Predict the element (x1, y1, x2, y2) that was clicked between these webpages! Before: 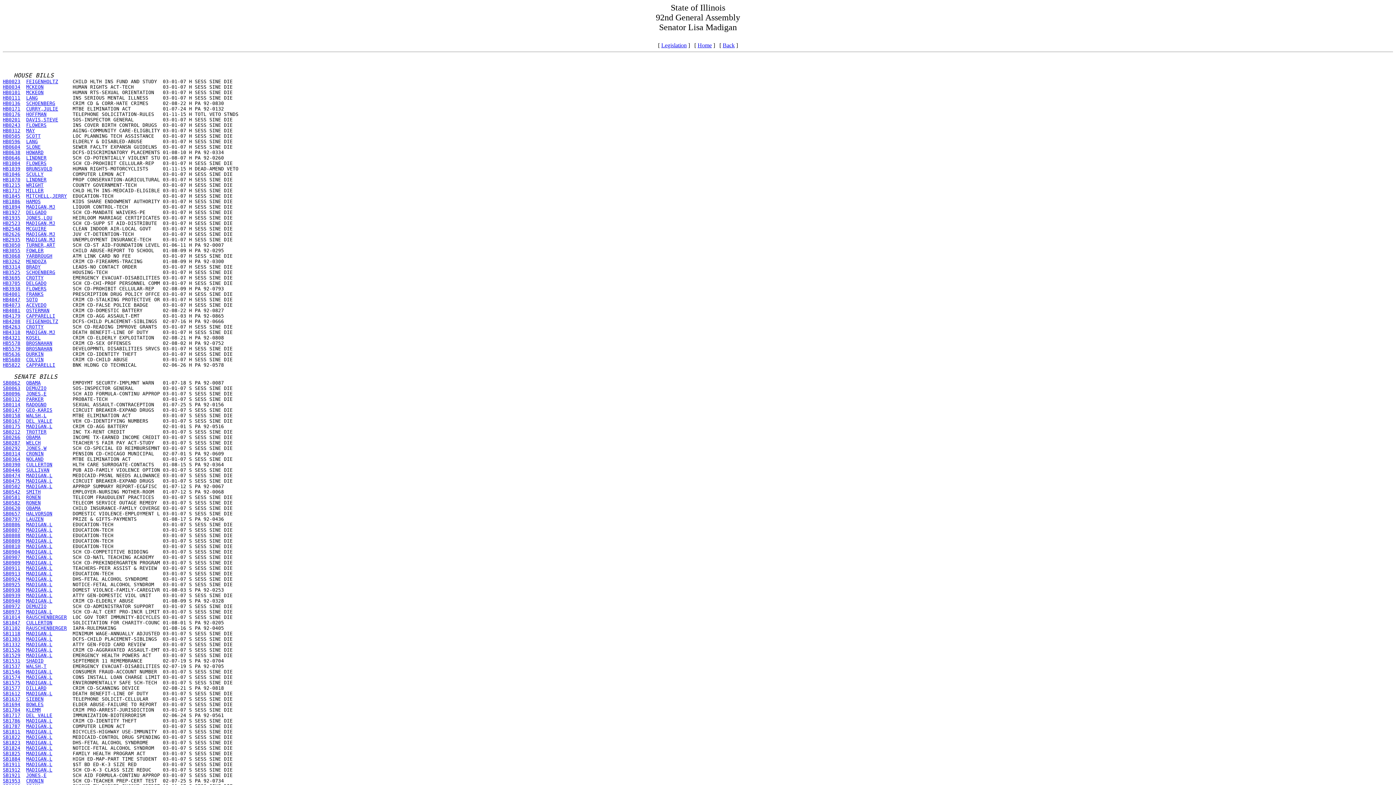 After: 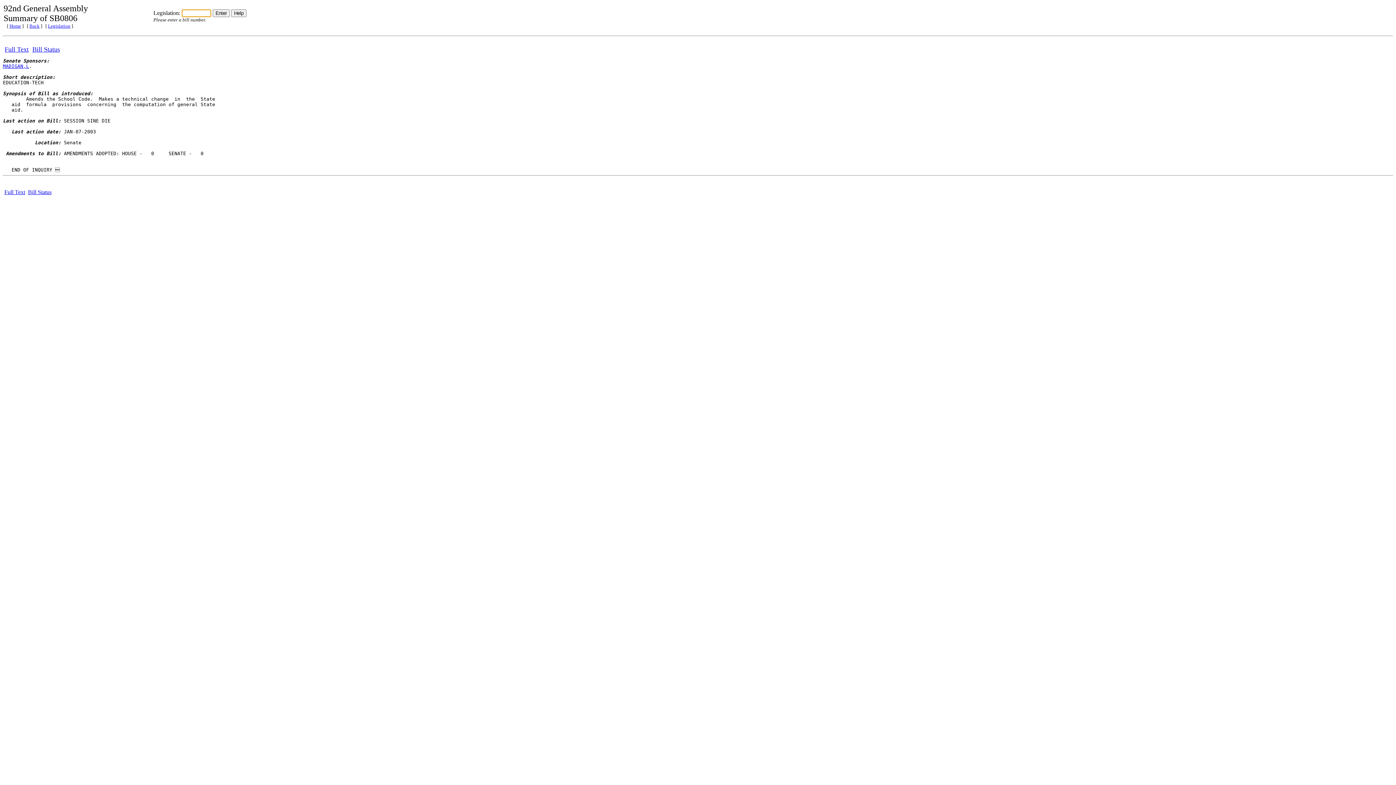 Action: label: SB0806 bbox: (2, 522, 20, 527)